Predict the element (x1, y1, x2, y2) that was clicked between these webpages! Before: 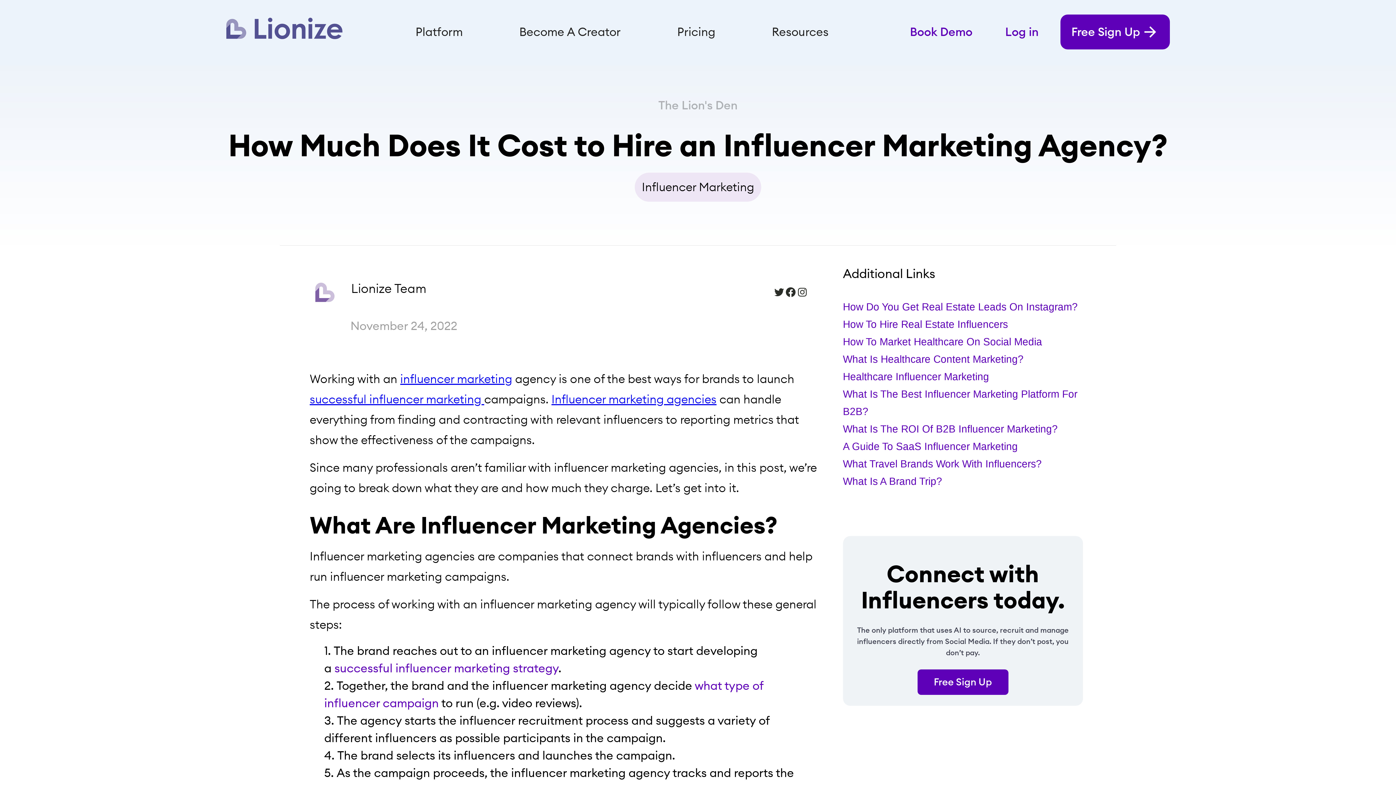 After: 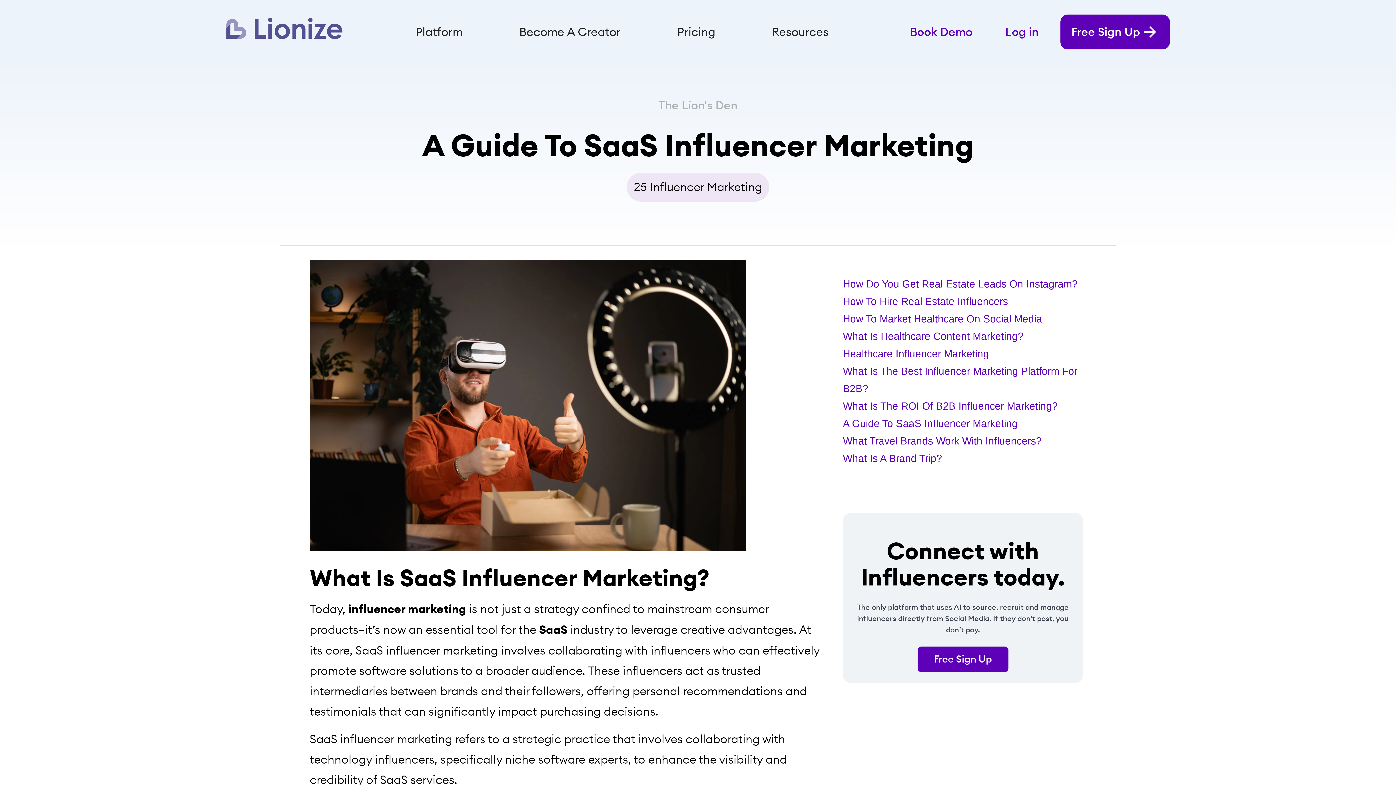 Action: bbox: (843, 441, 1018, 452) label: A Guide To SaaS Influencer Marketing